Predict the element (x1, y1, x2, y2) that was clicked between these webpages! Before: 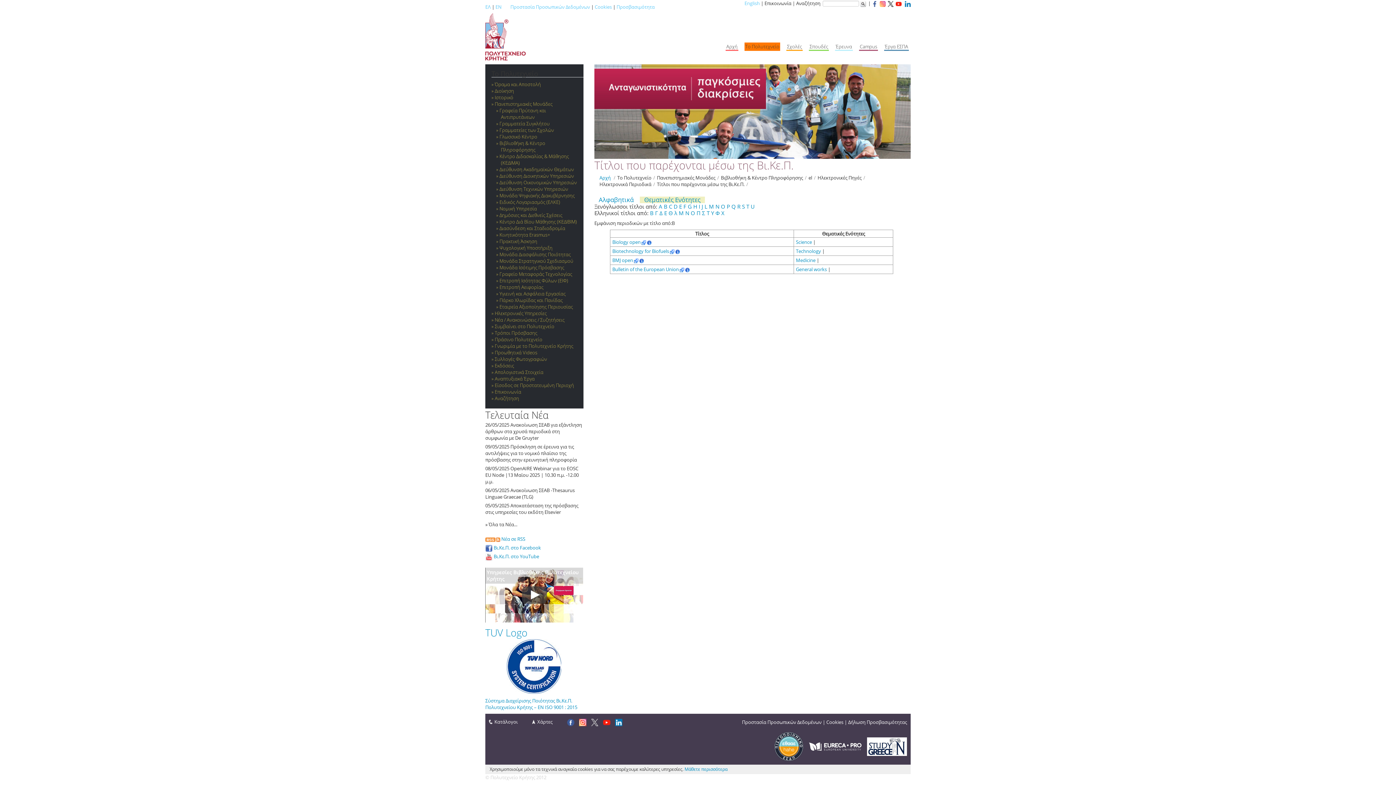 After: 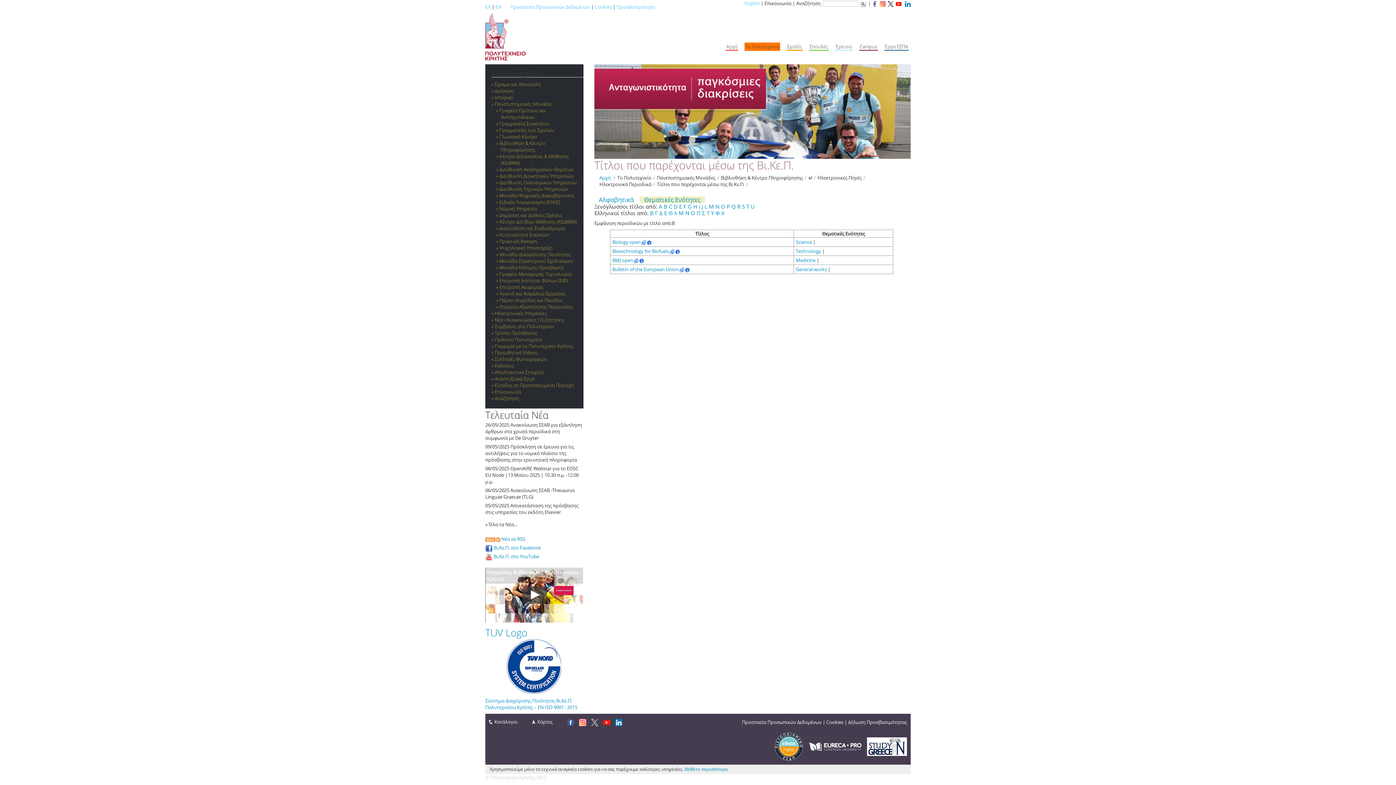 Action: label: Π bbox: (696, 209, 700, 216)